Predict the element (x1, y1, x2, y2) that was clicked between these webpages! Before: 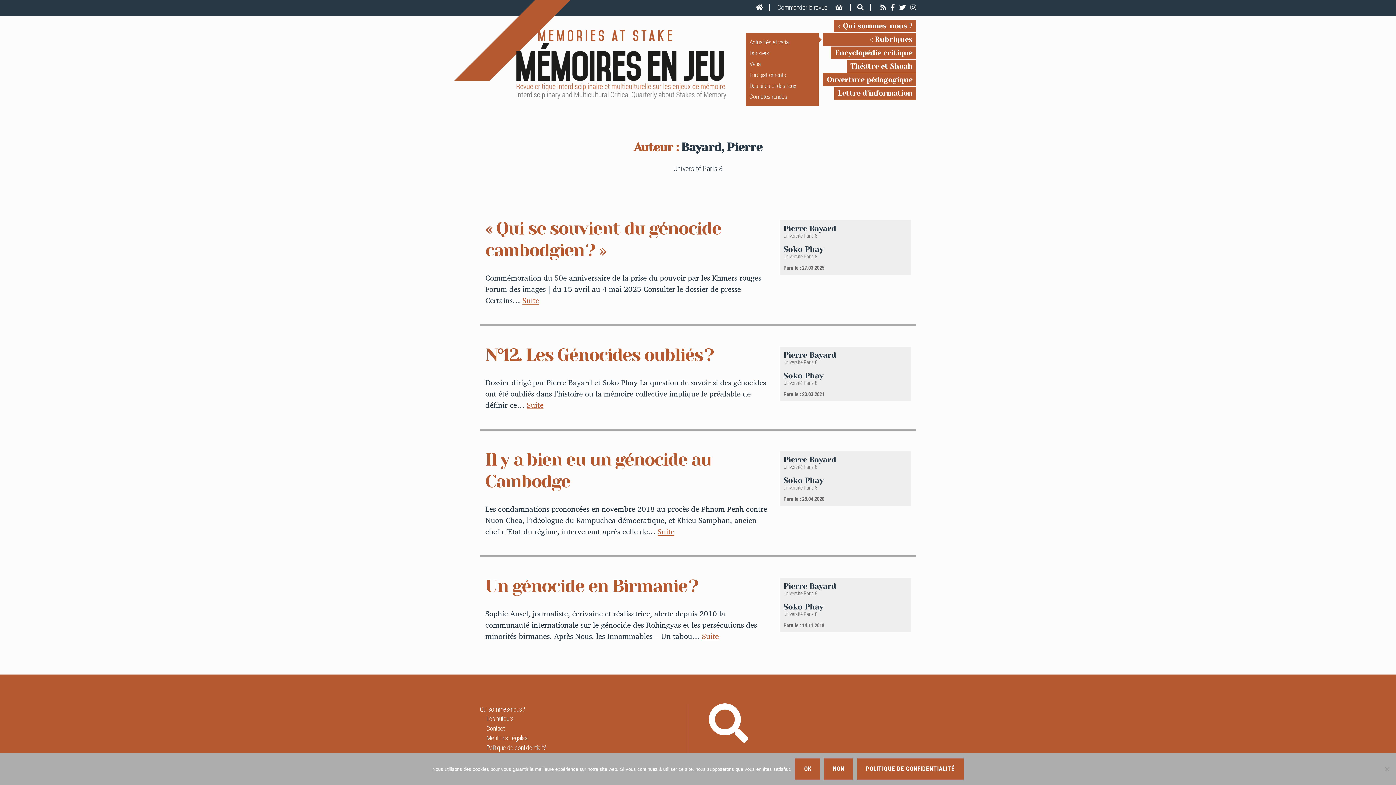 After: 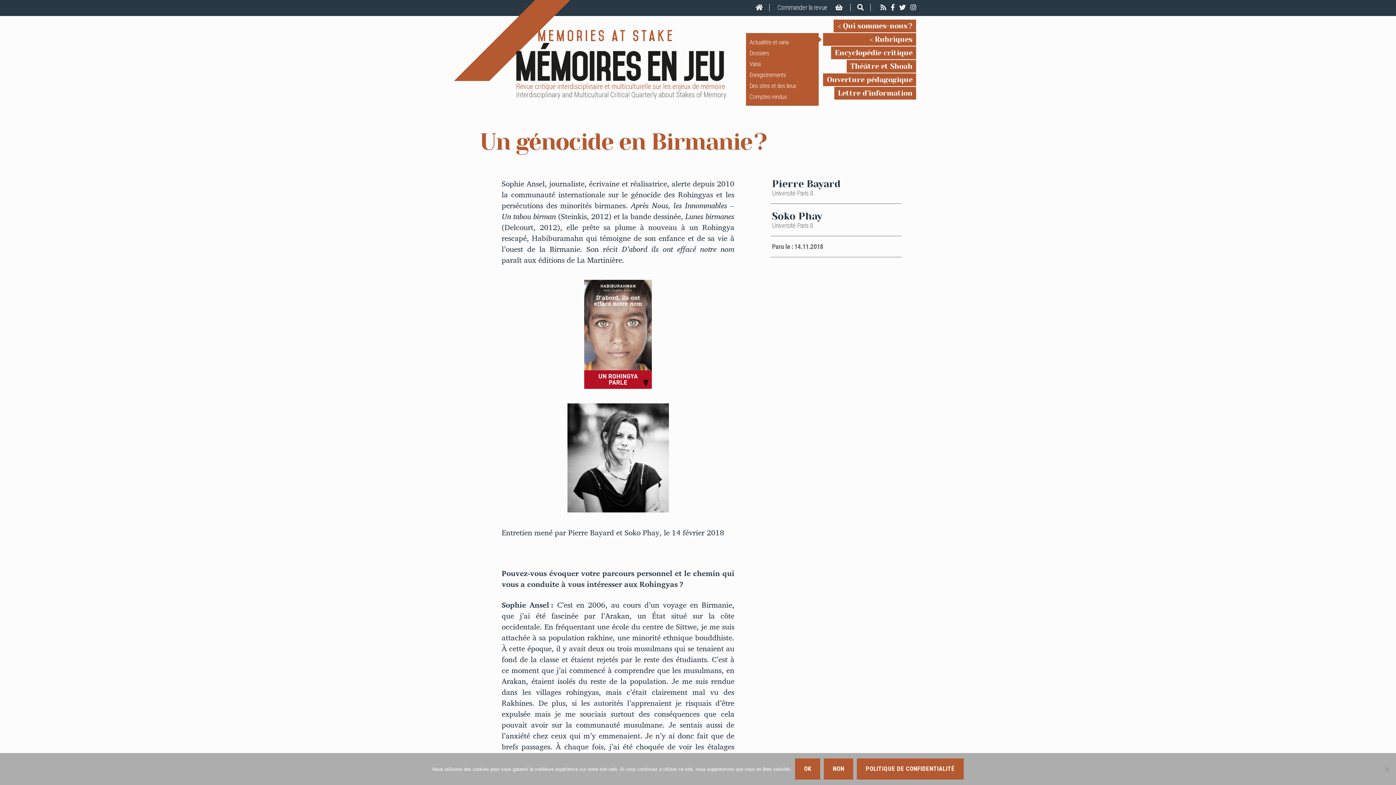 Action: bbox: (702, 629, 718, 643) label: Suite